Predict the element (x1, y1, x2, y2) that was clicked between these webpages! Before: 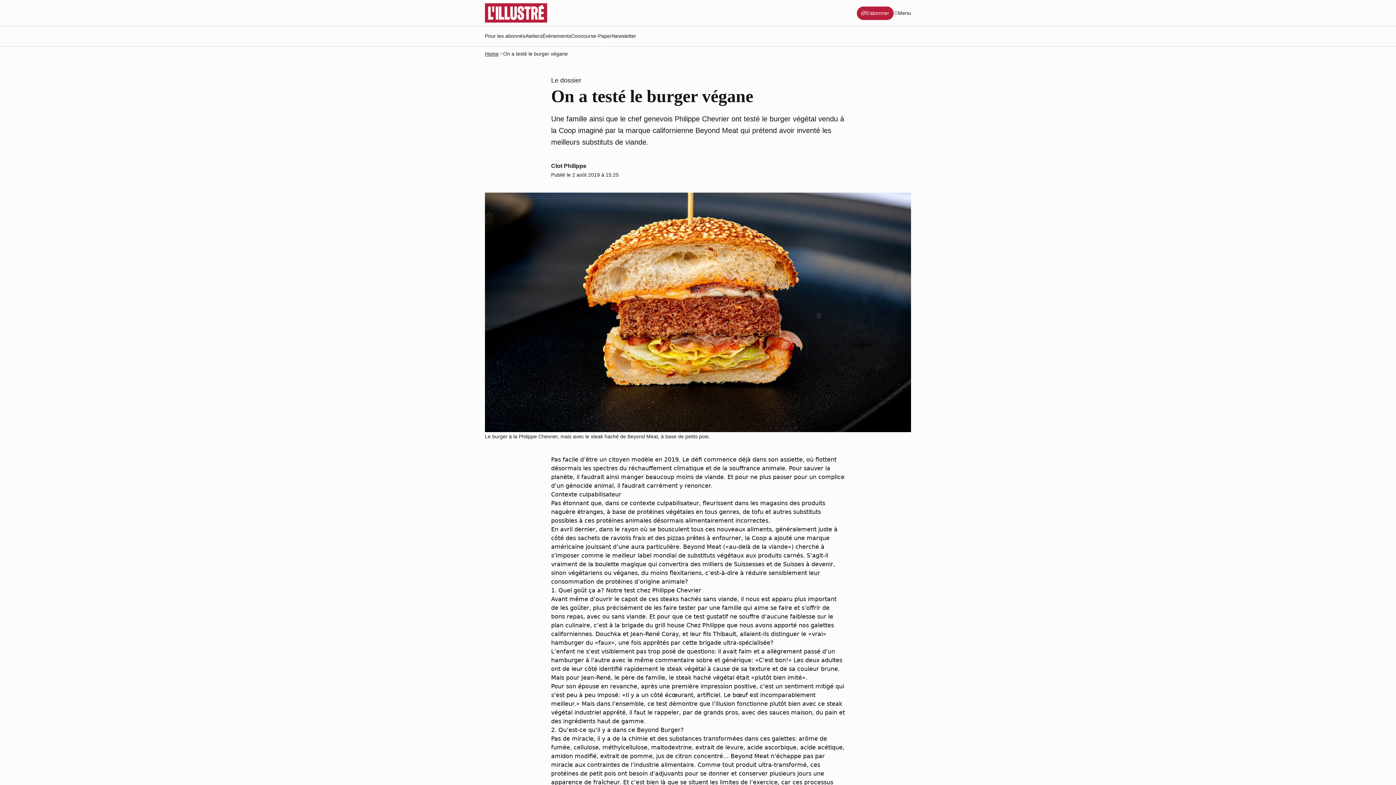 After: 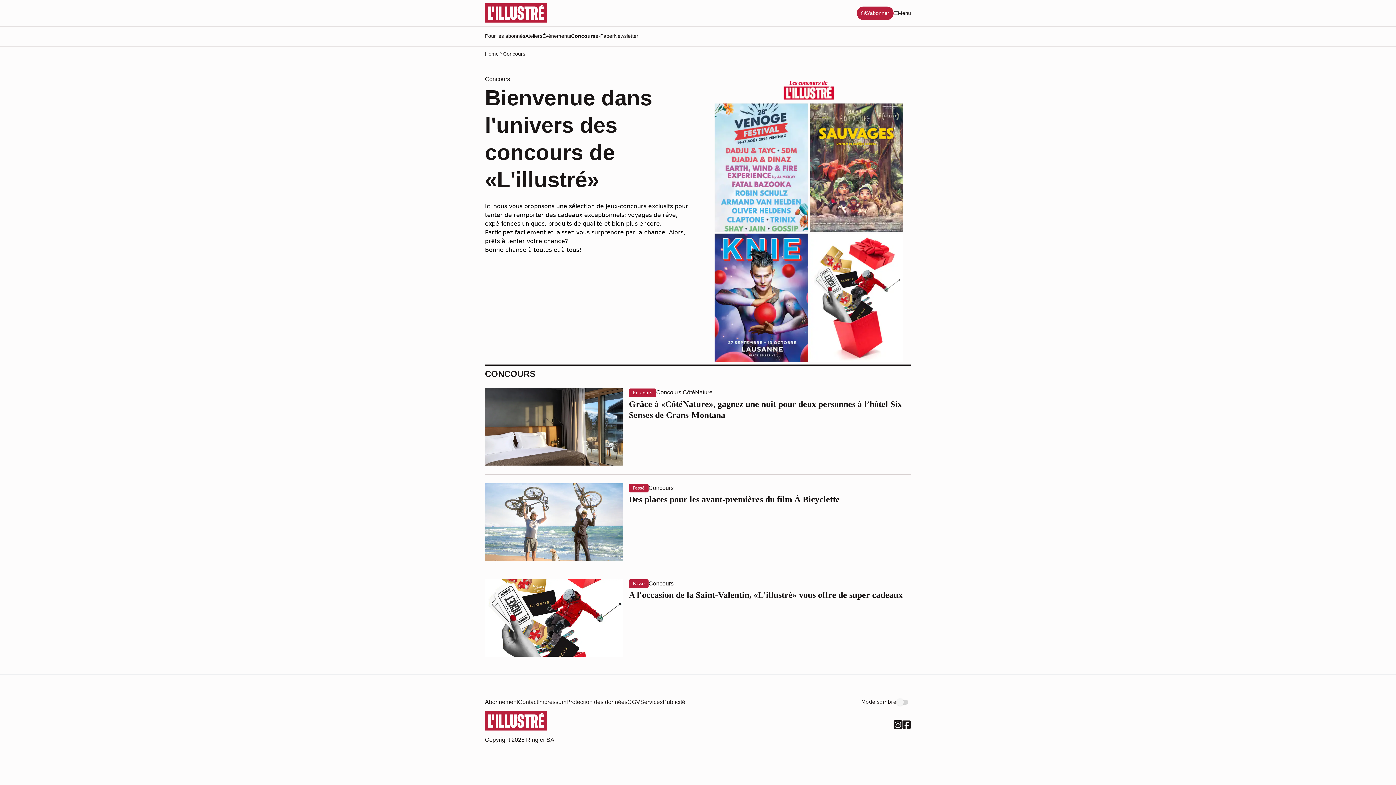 Action: label: Concours bbox: (571, 32, 593, 40)